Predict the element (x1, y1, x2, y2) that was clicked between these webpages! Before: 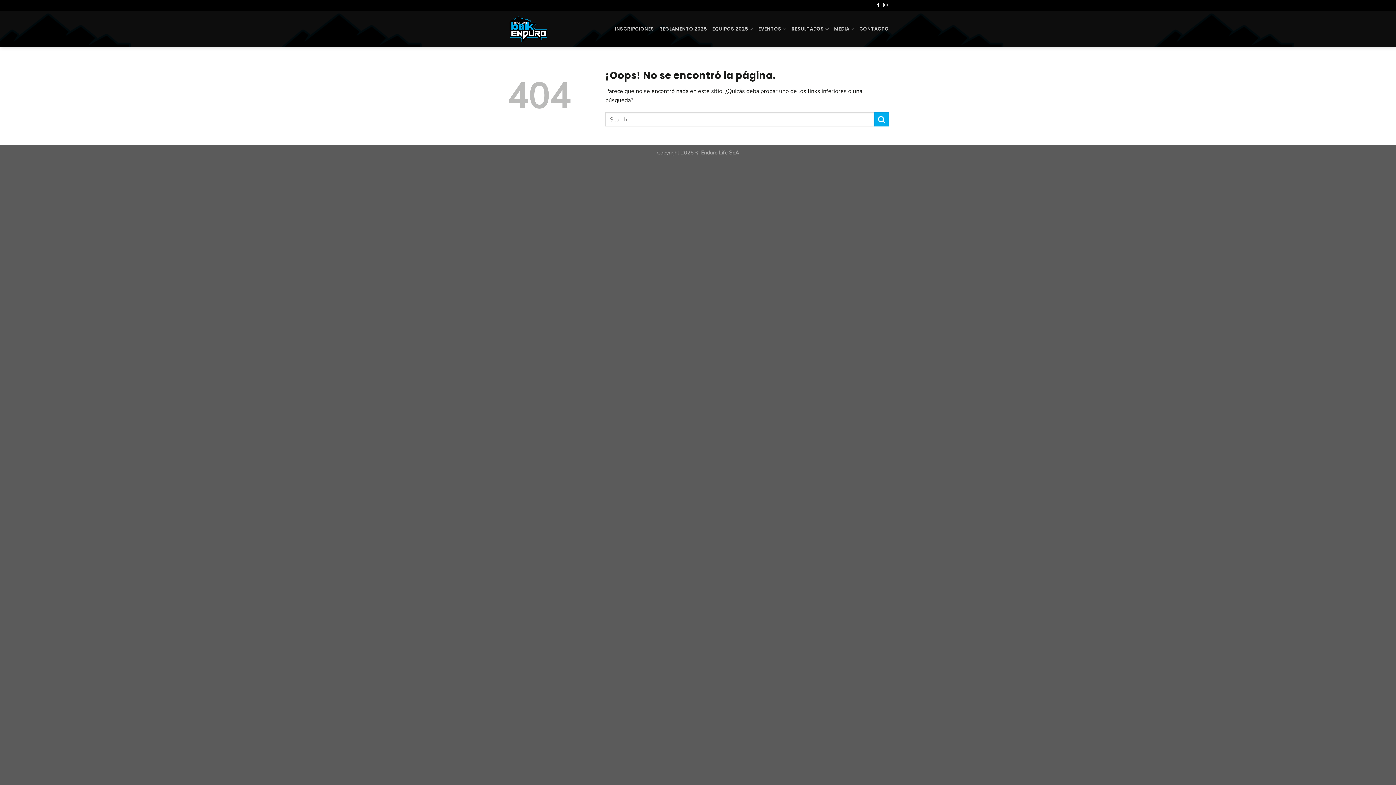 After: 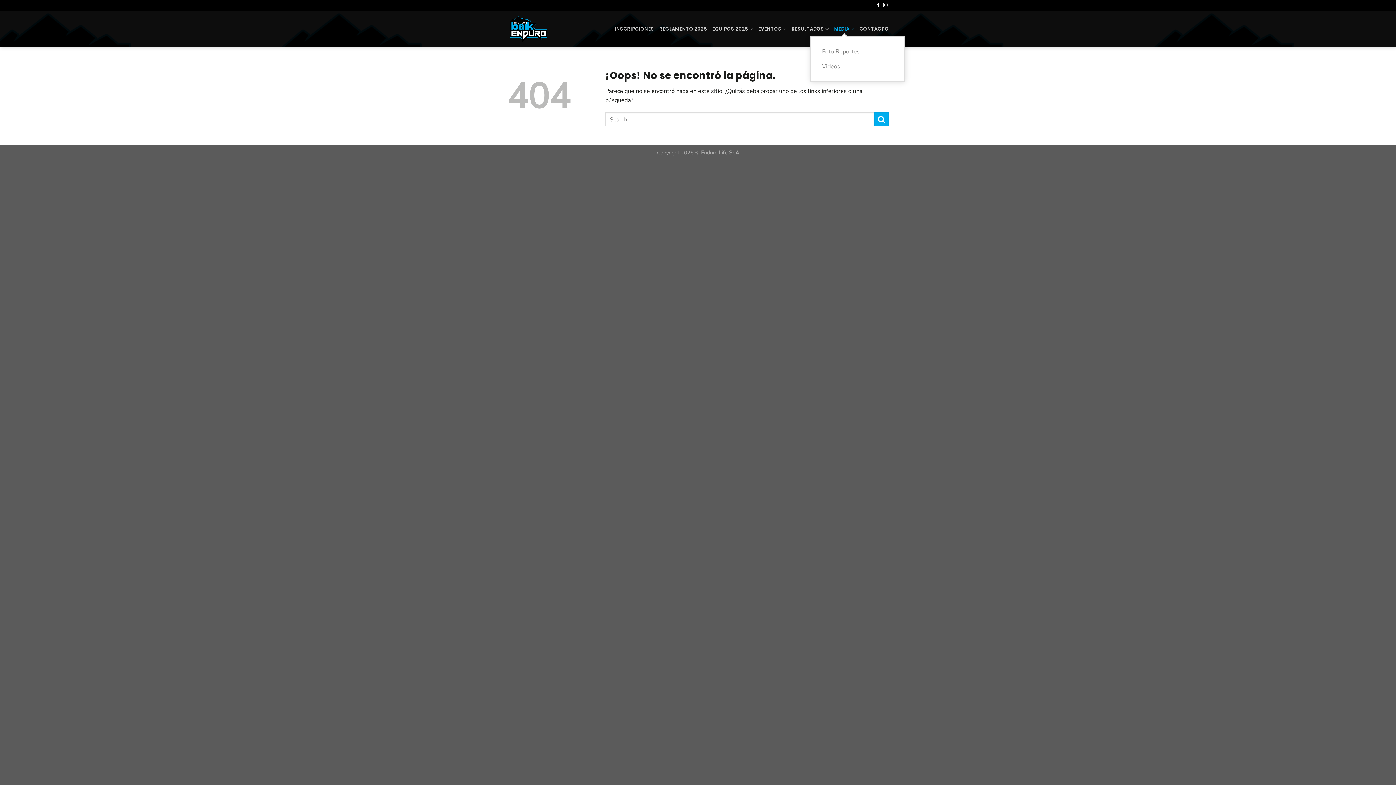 Action: bbox: (834, 21, 854, 36) label: MEDIA